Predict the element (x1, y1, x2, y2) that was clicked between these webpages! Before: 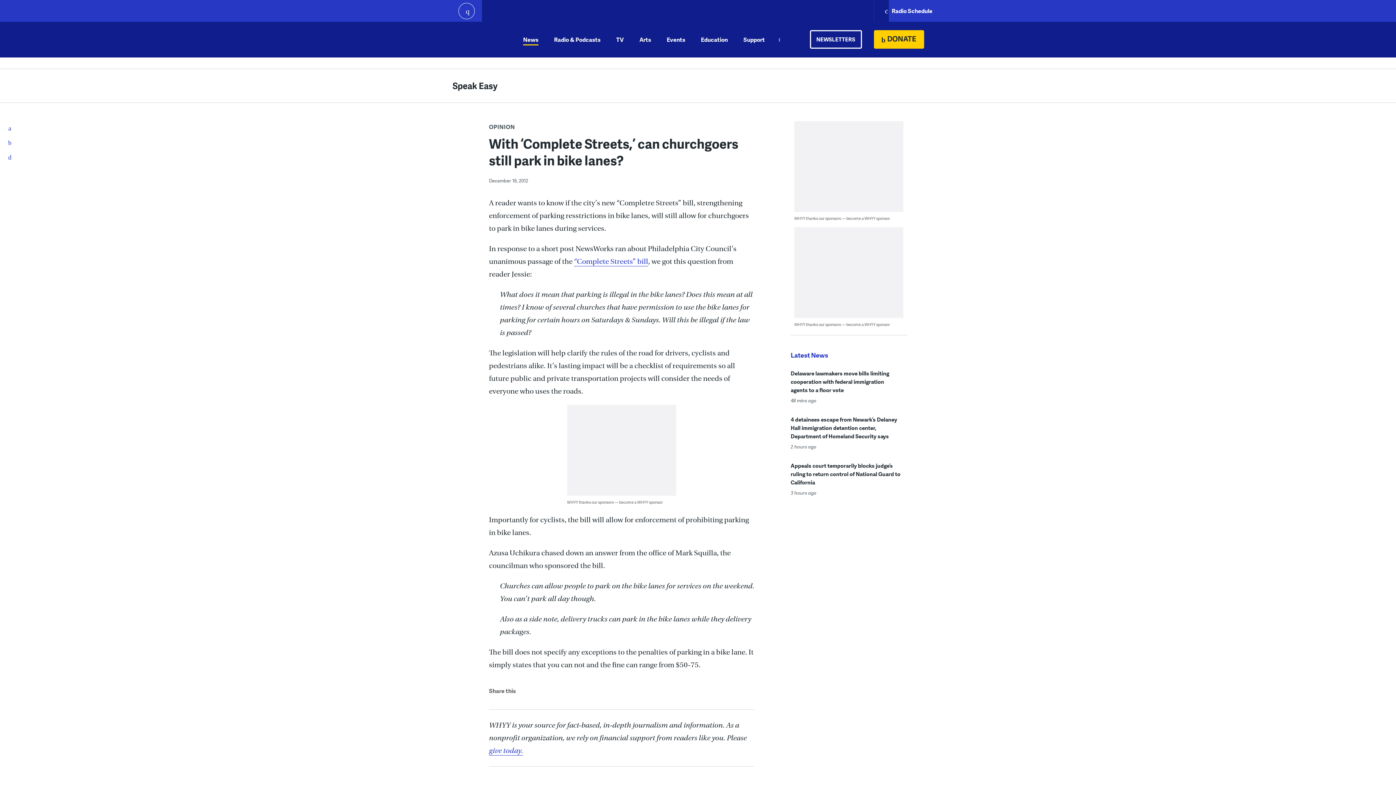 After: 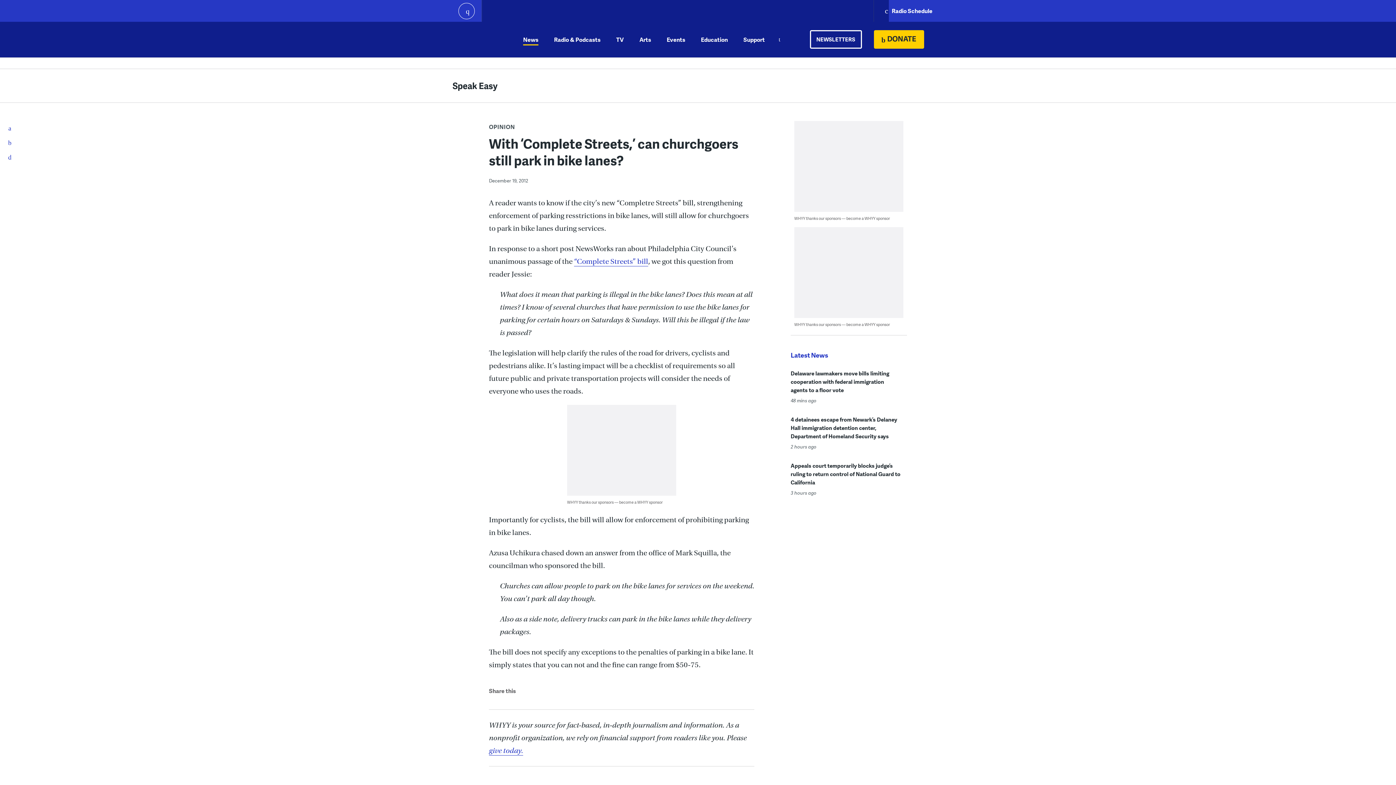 Action: bbox: (514, 682, 529, 697) label: Facebook